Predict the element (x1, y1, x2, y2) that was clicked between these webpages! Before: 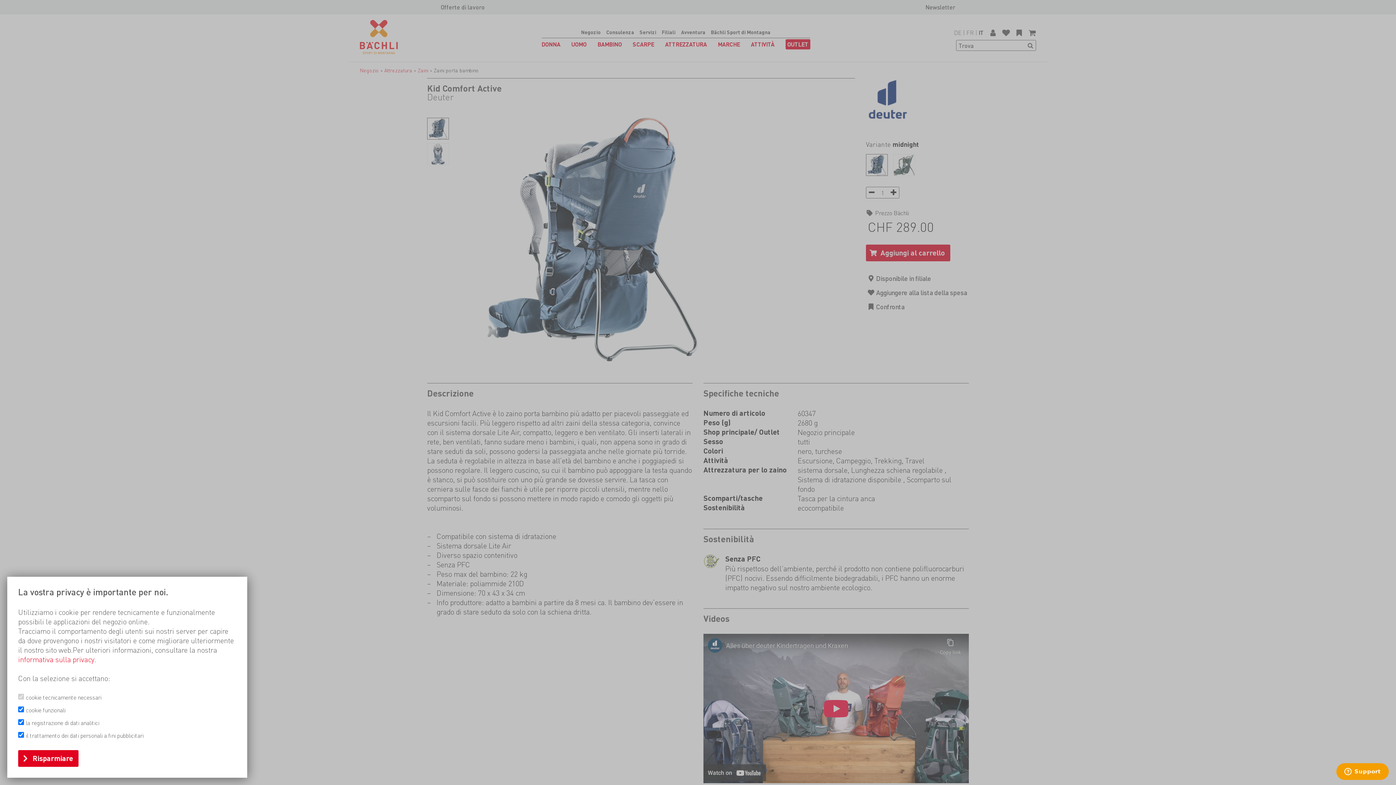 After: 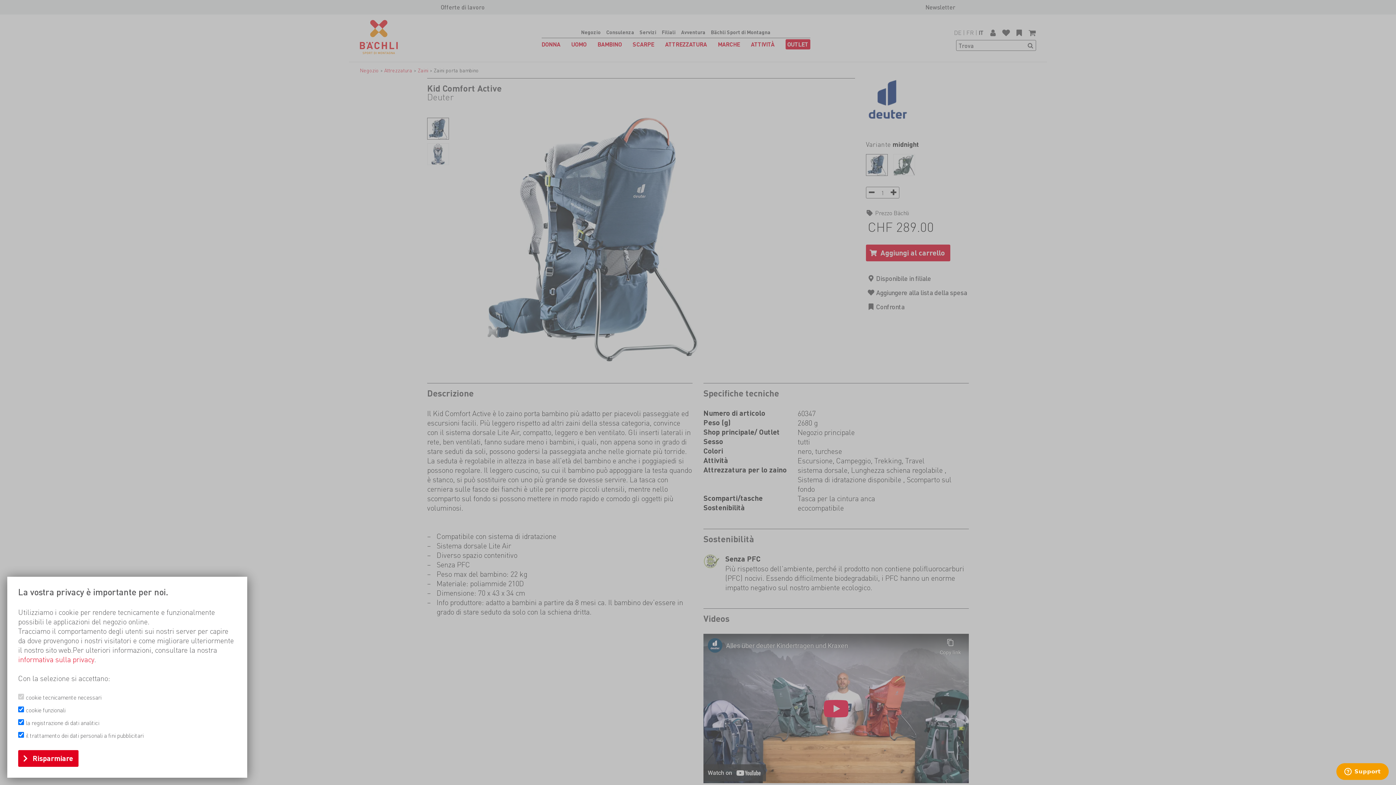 Action: label: informativa sulla privacy bbox: (18, 654, 94, 664)